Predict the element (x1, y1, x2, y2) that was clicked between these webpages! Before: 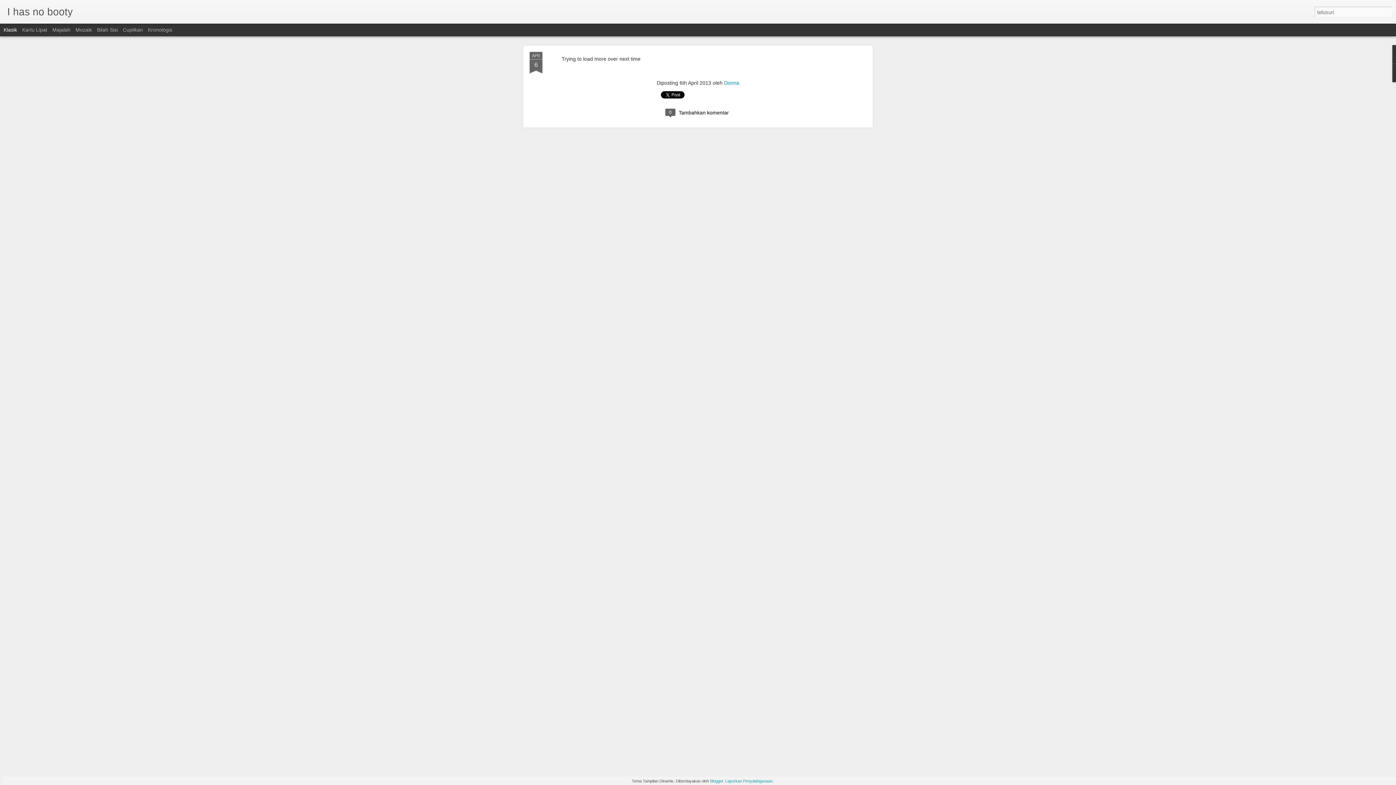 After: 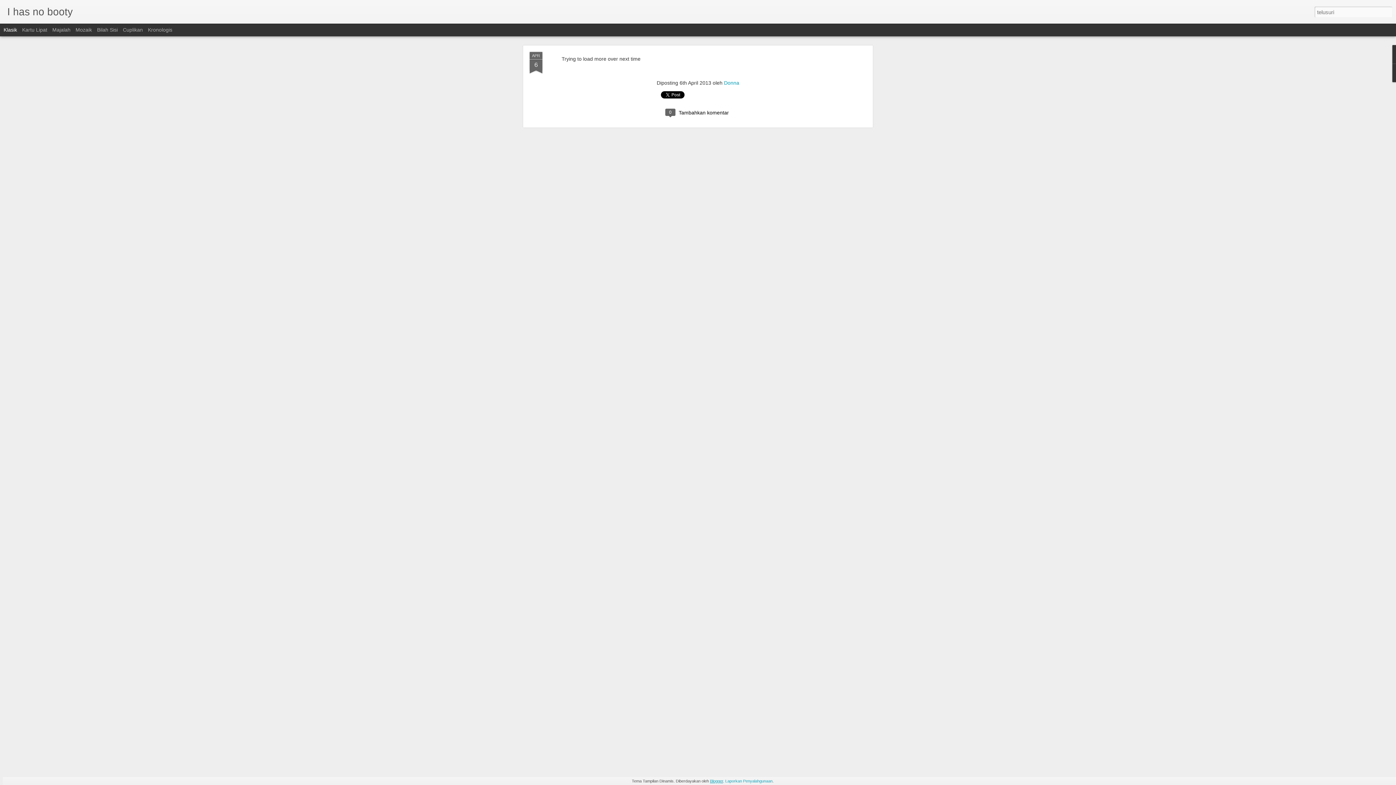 Action: label: Blogger bbox: (710, 779, 723, 783)